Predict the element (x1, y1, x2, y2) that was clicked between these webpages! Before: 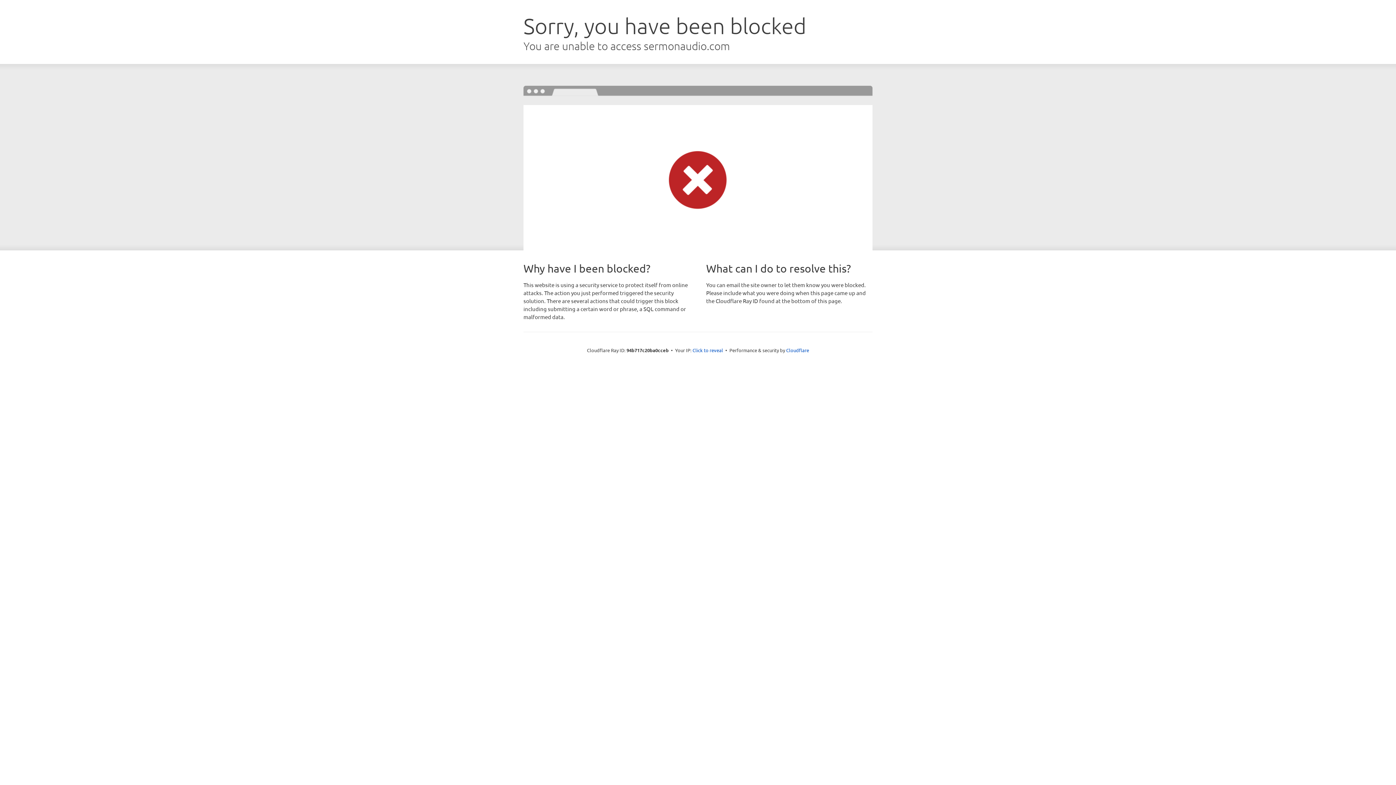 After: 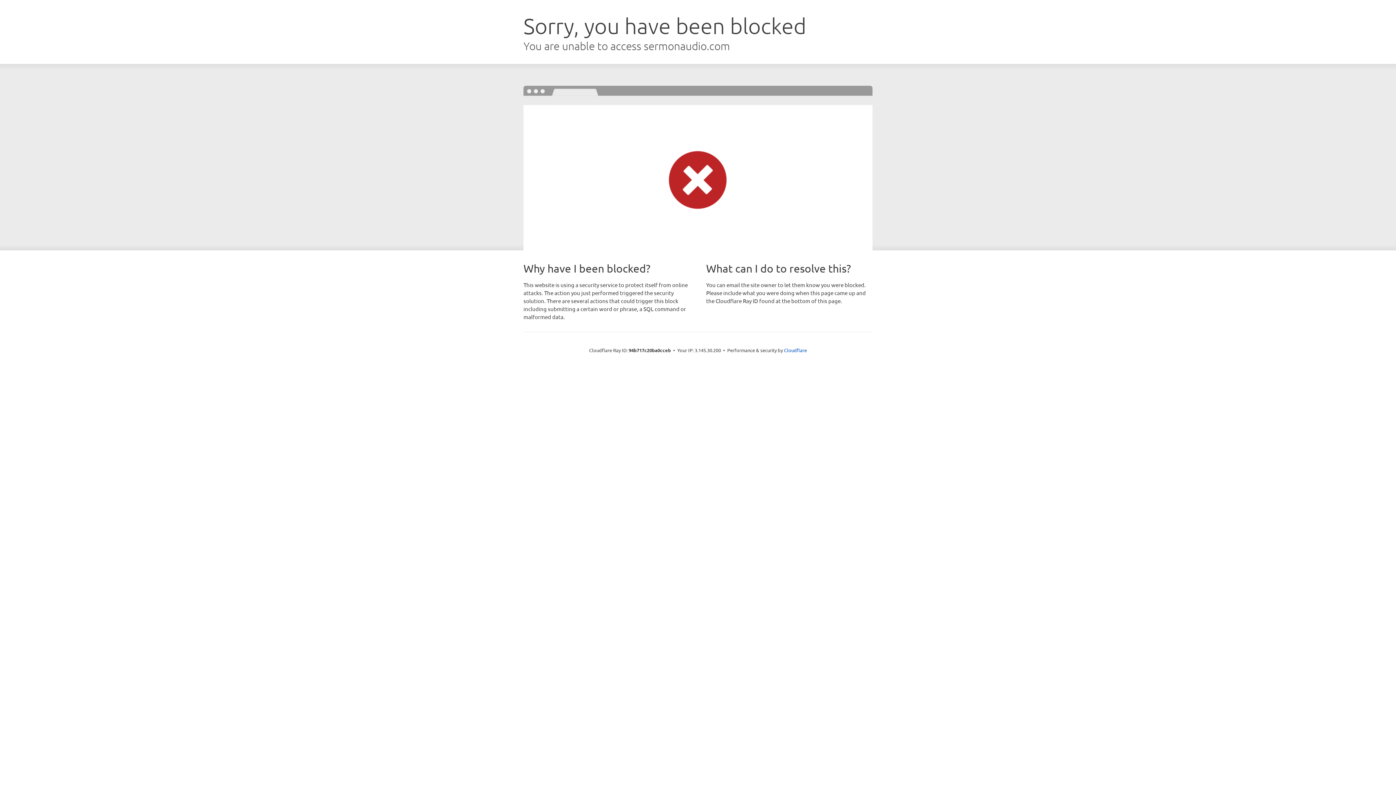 Action: bbox: (692, 346, 723, 353) label: Click to reveal